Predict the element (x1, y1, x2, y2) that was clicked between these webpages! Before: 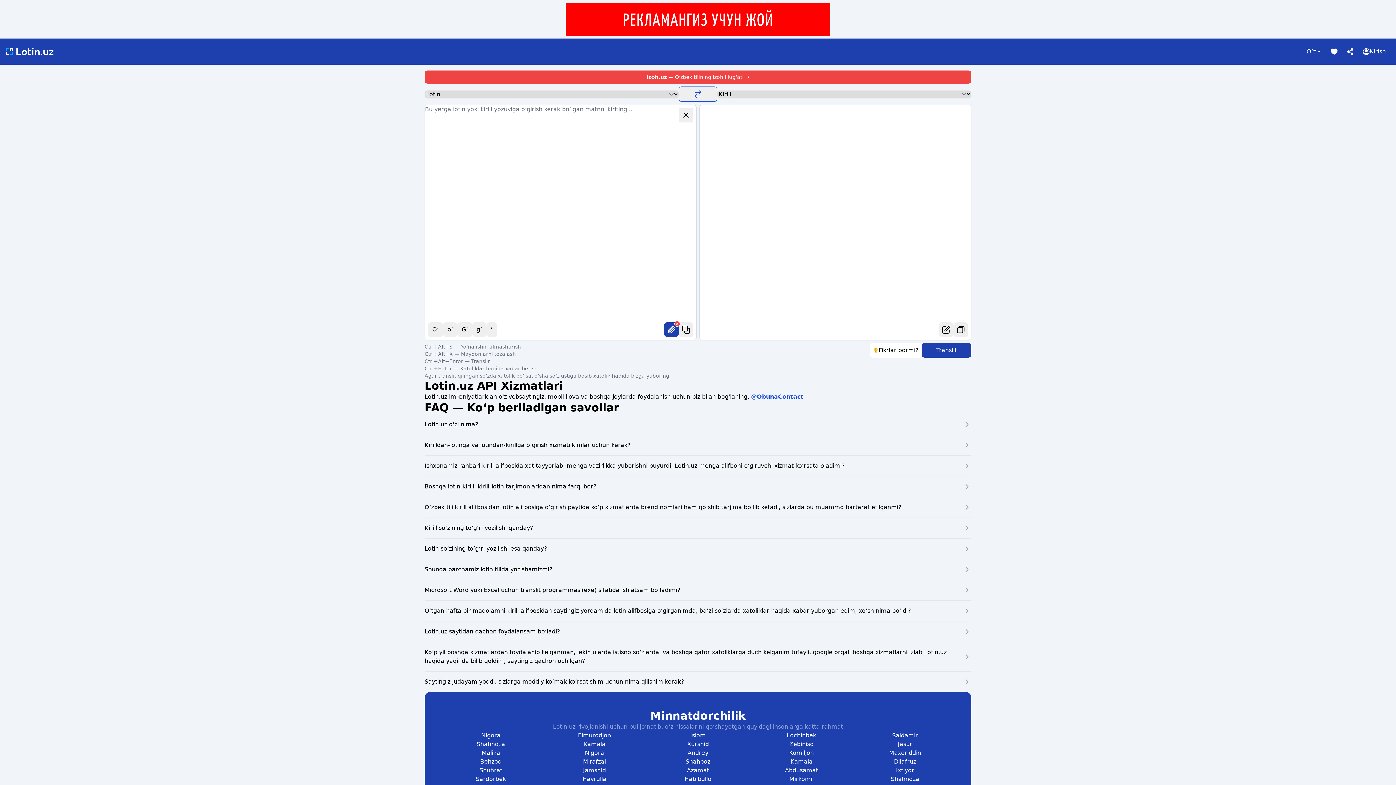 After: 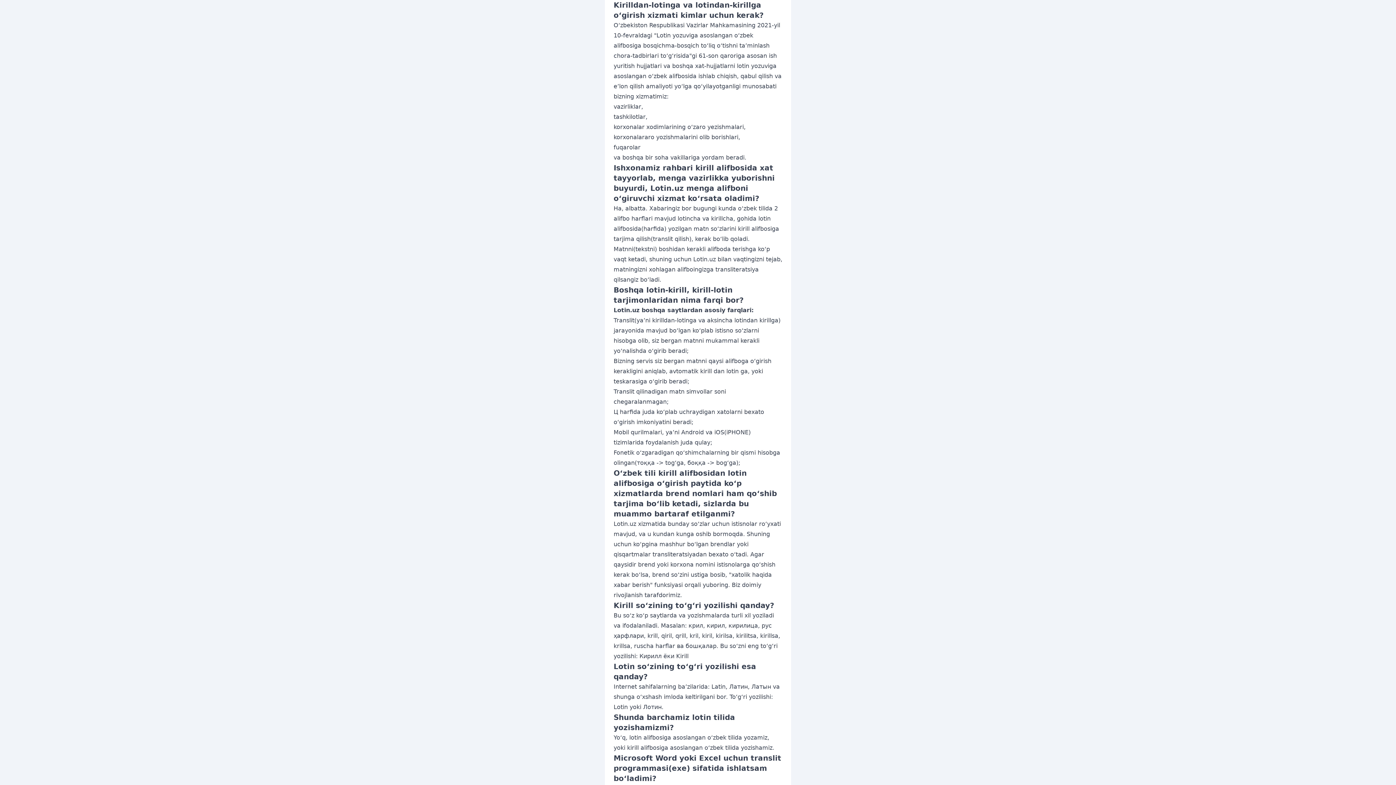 Action: bbox: (424, 434, 971, 455) label: Kirilldan-lotinga va lotindan-kirillga o‘girish xizmati kimlar uchun kerak?